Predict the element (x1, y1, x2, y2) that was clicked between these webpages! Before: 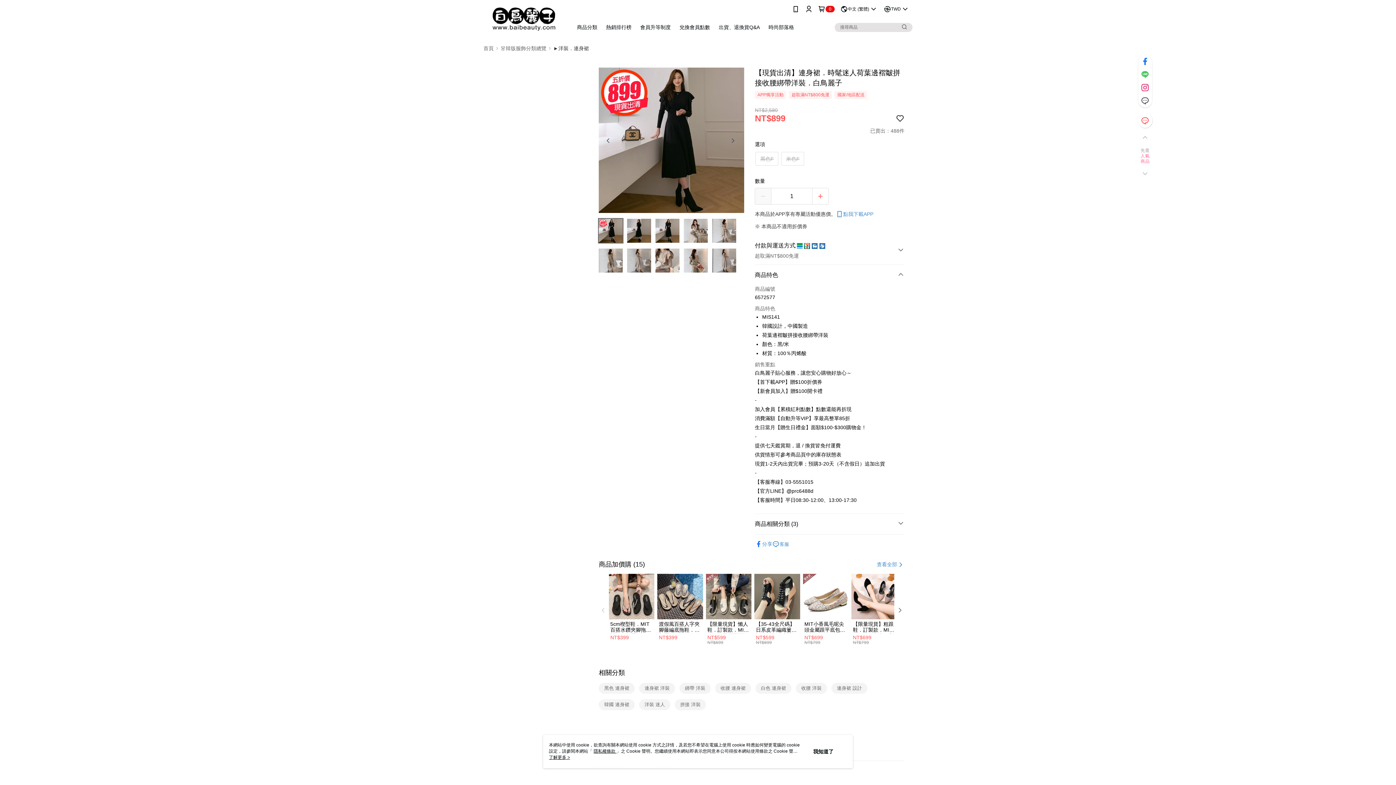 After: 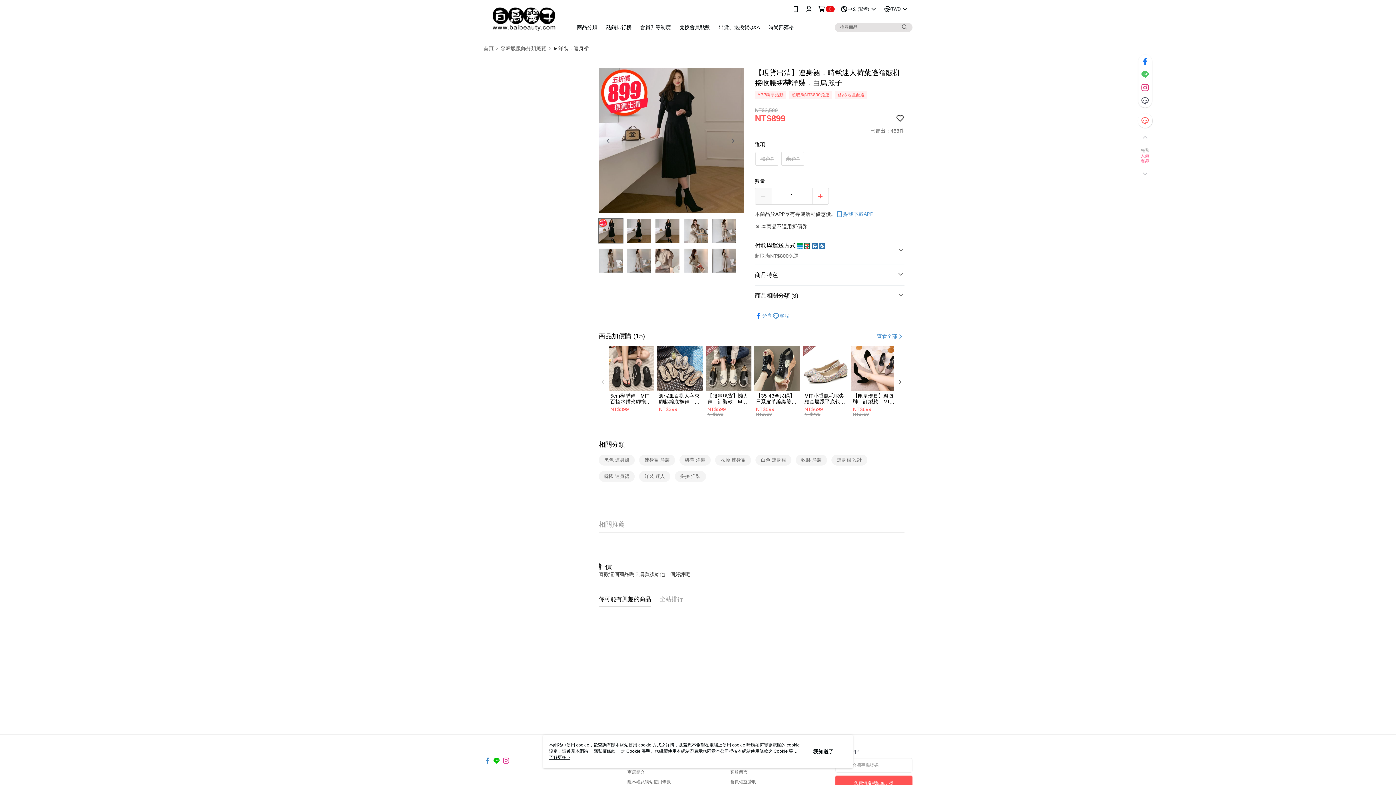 Action: bbox: (755, 265, 904, 285) label: 商品特色